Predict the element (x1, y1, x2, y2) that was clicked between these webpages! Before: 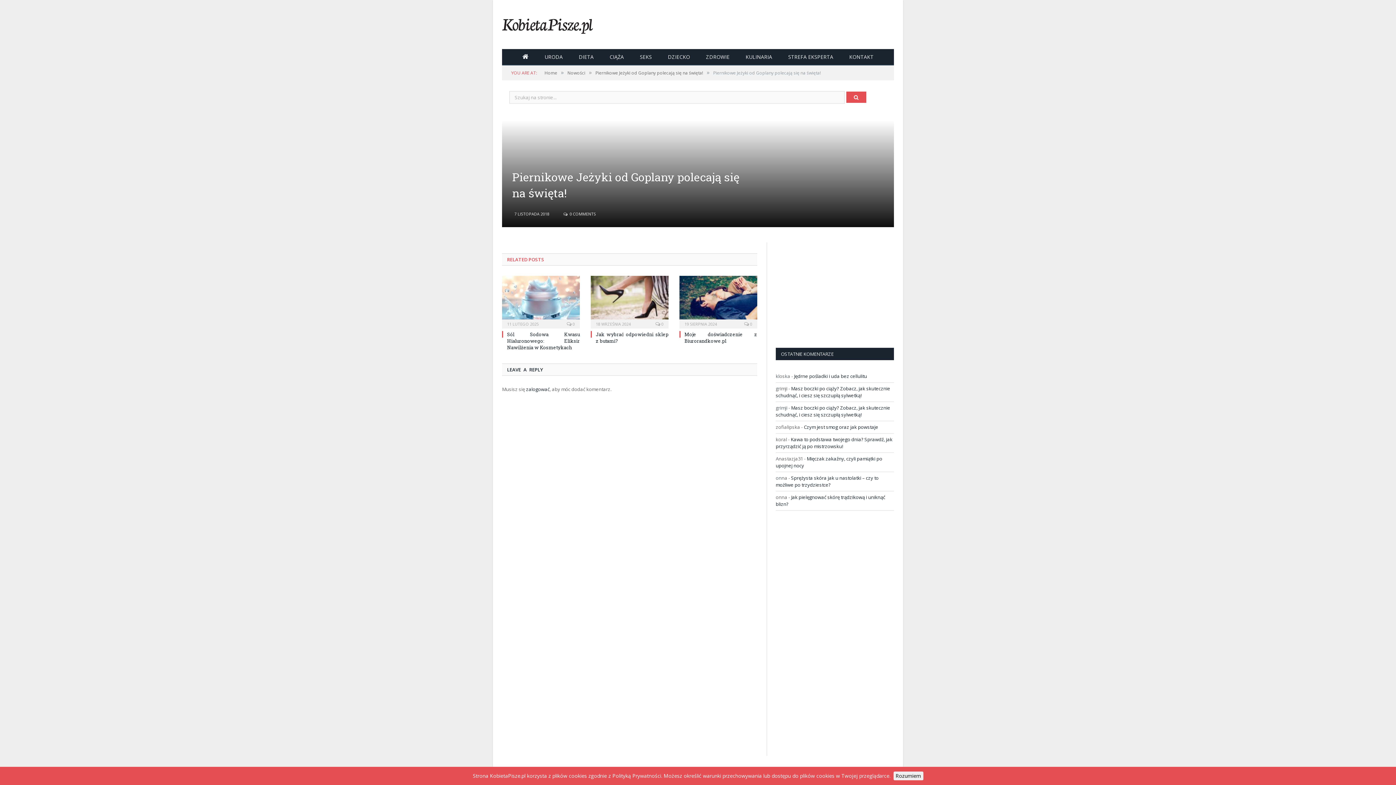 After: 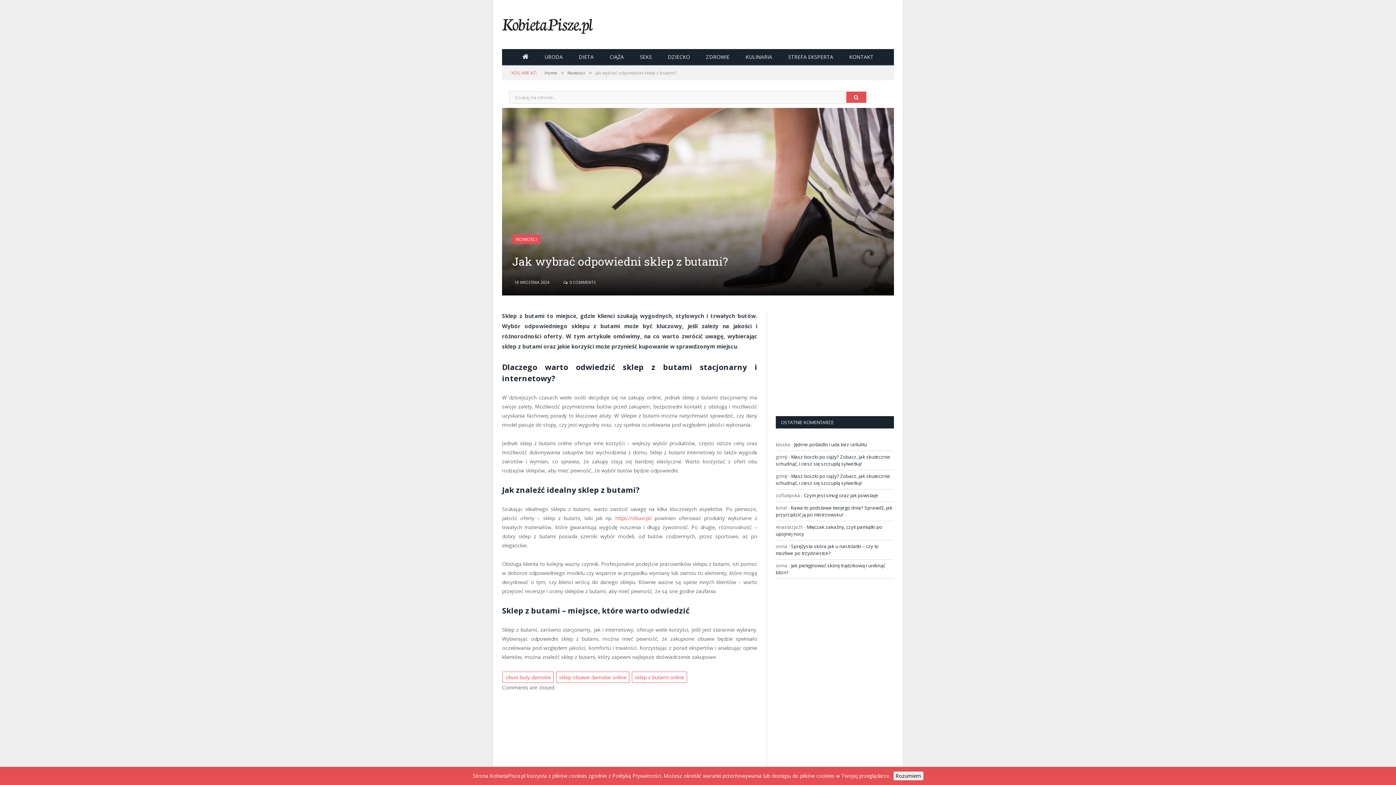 Action: bbox: (590, 276, 668, 326)